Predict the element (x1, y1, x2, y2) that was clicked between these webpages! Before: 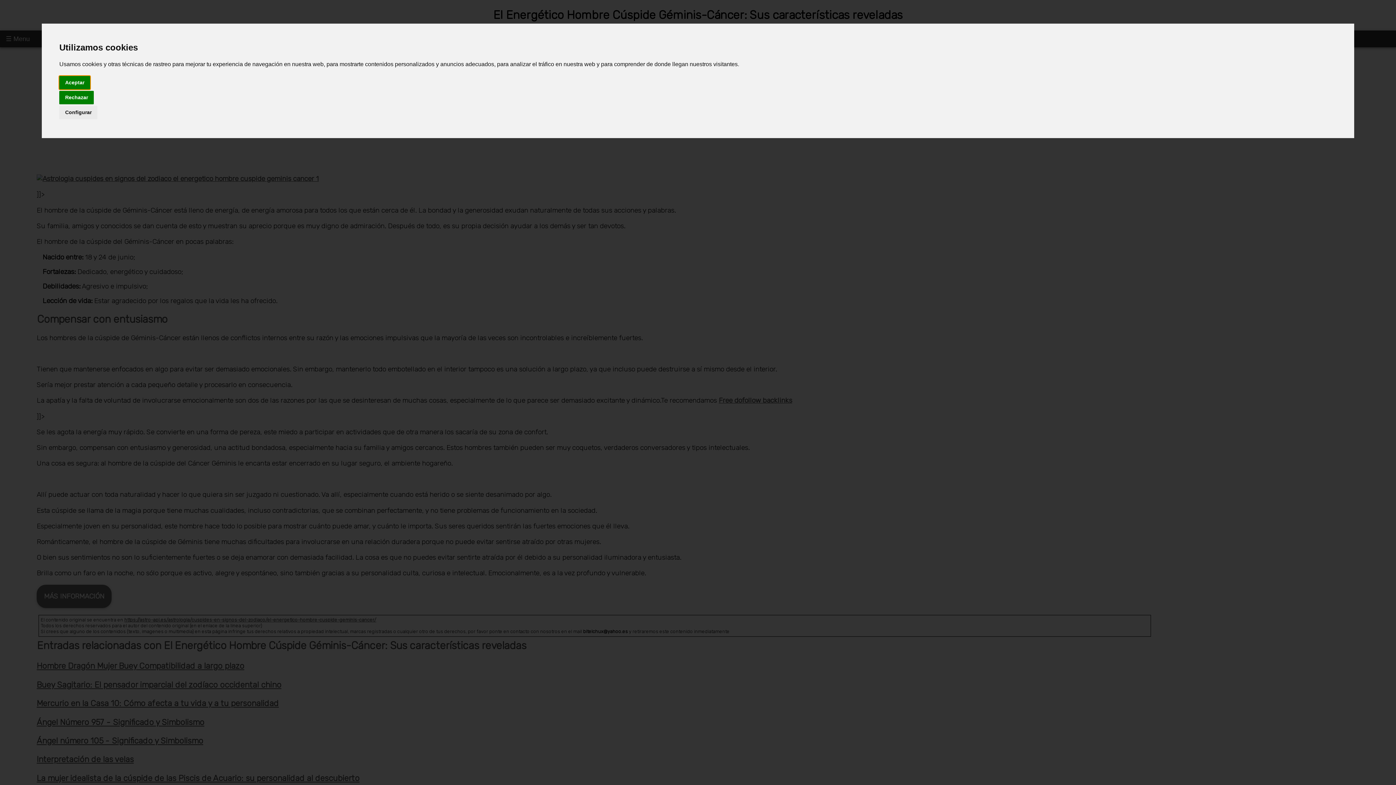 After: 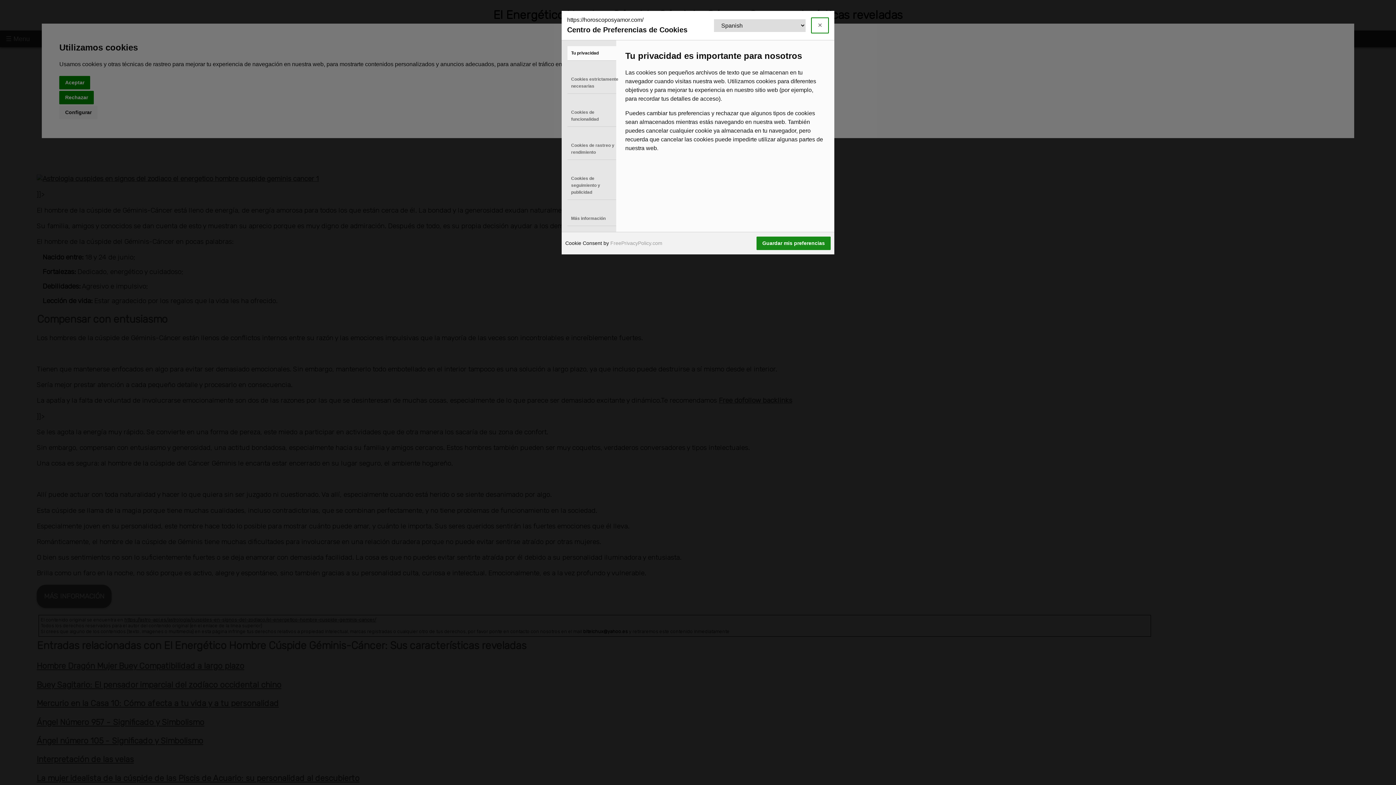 Action: label: Configurar bbox: (59, 105, 97, 119)